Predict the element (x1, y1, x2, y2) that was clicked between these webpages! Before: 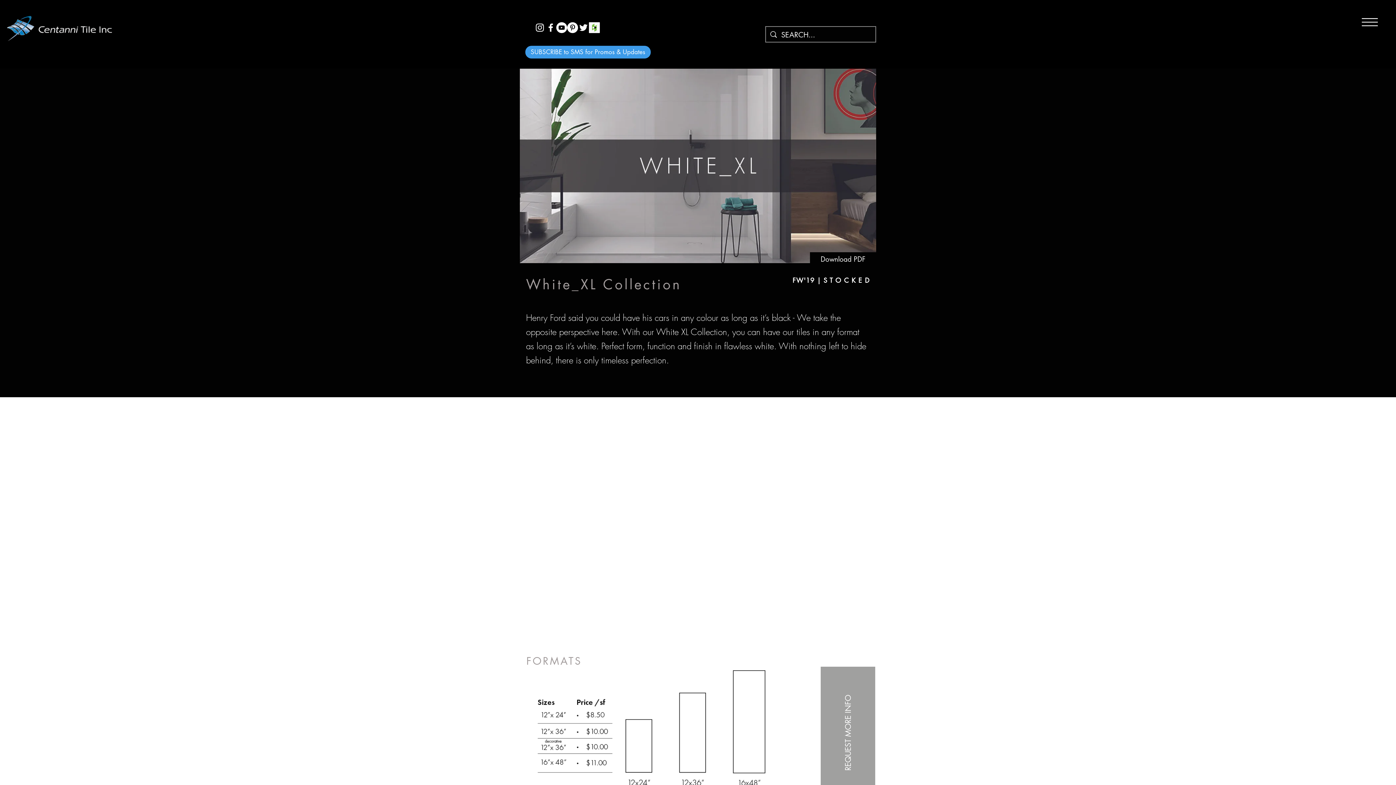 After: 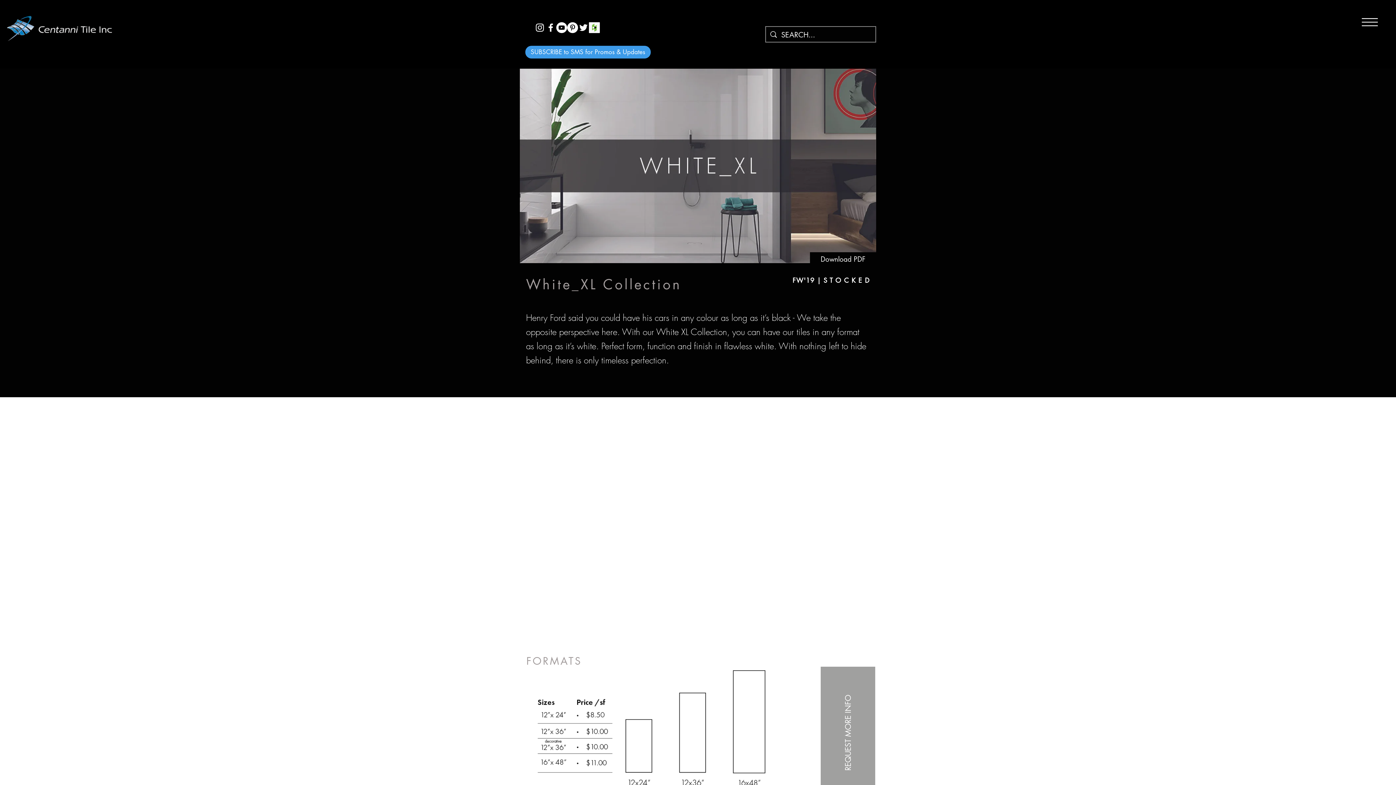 Action: label: White Instagram Icon bbox: (534, 22, 545, 33)